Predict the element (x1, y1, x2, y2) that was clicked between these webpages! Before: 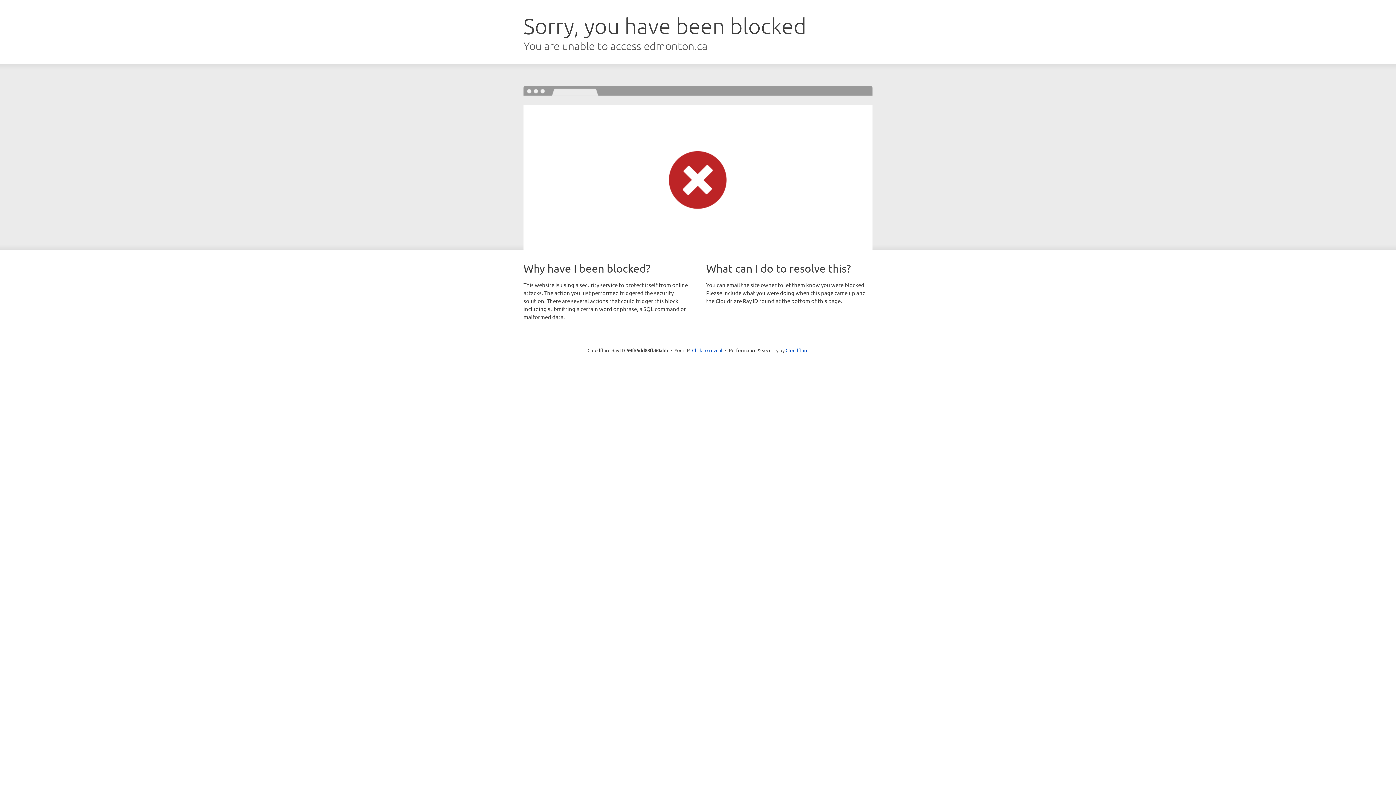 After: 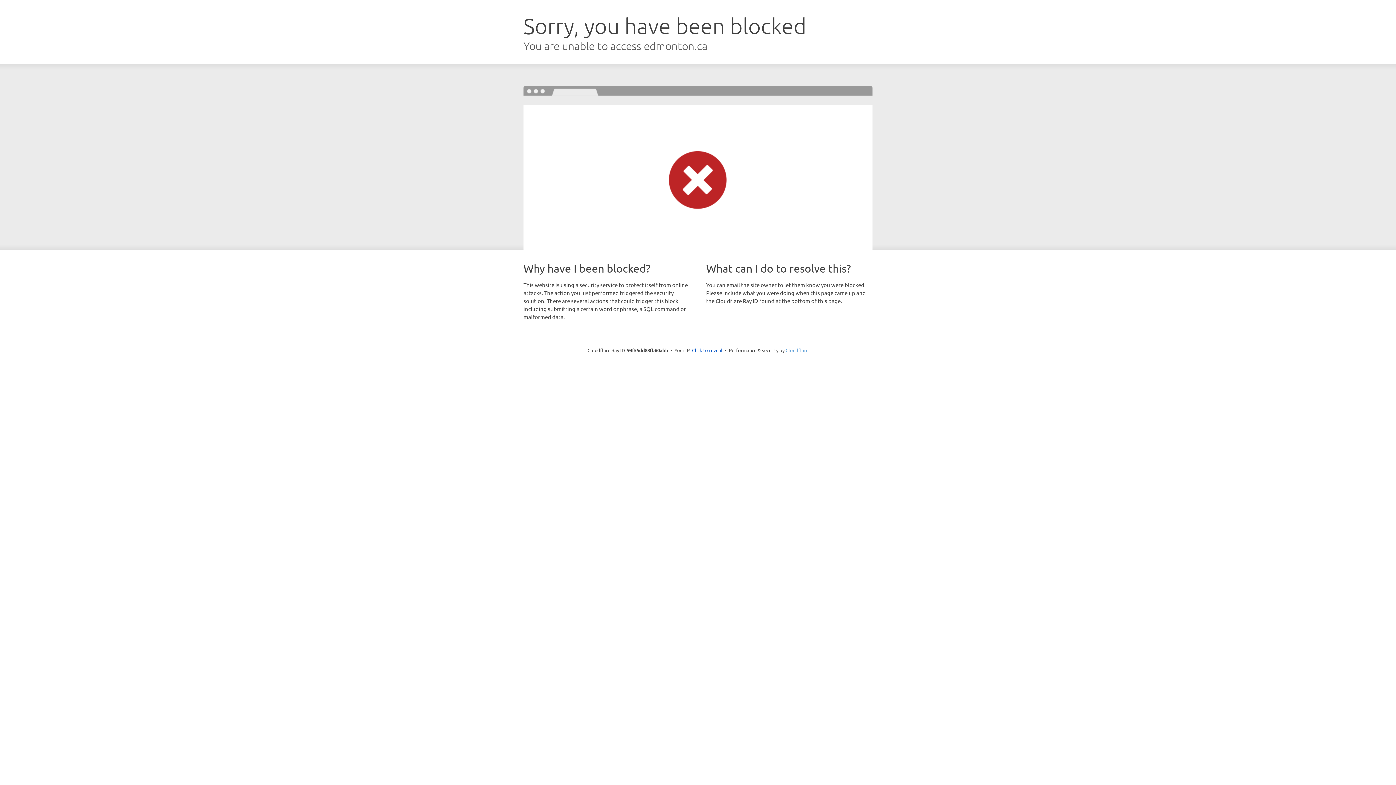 Action: label: Cloudflare bbox: (785, 347, 808, 353)